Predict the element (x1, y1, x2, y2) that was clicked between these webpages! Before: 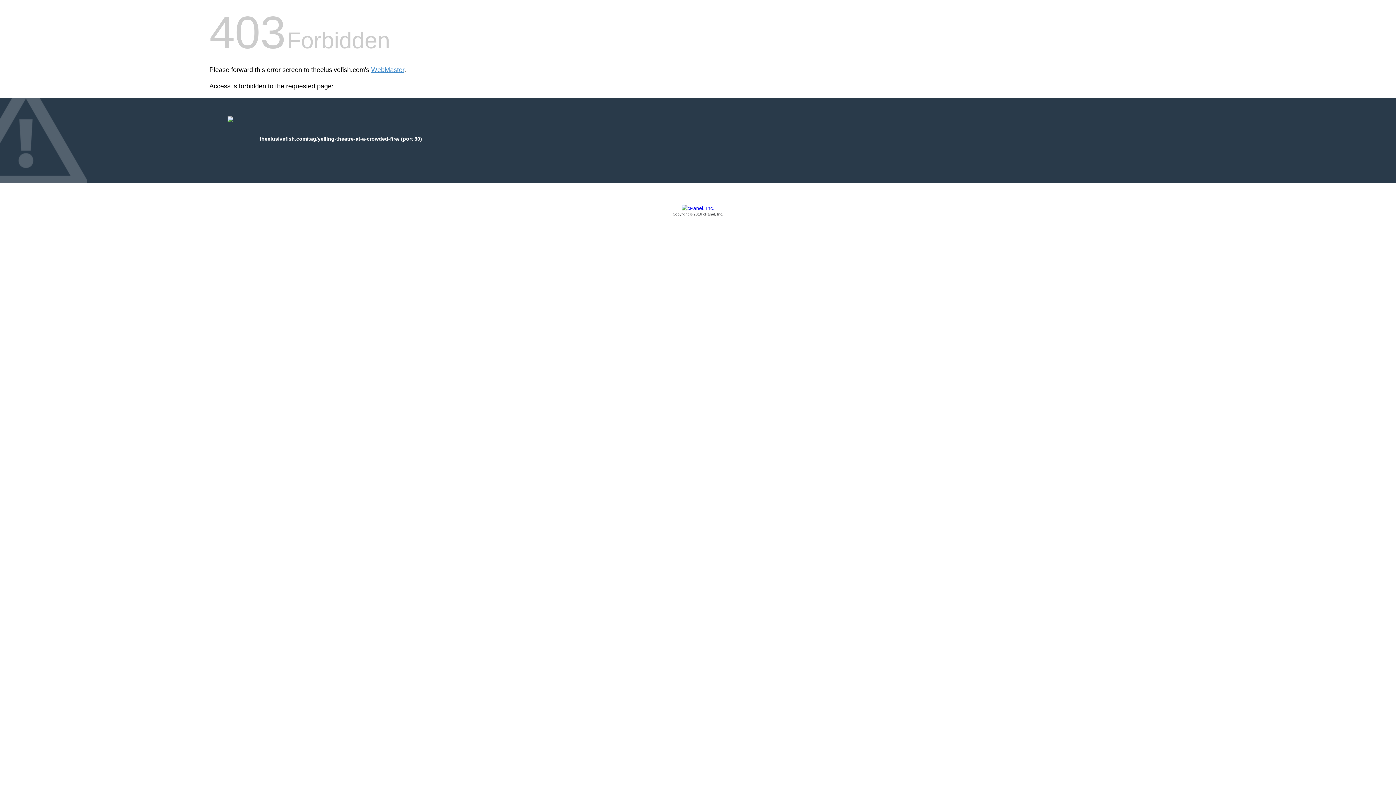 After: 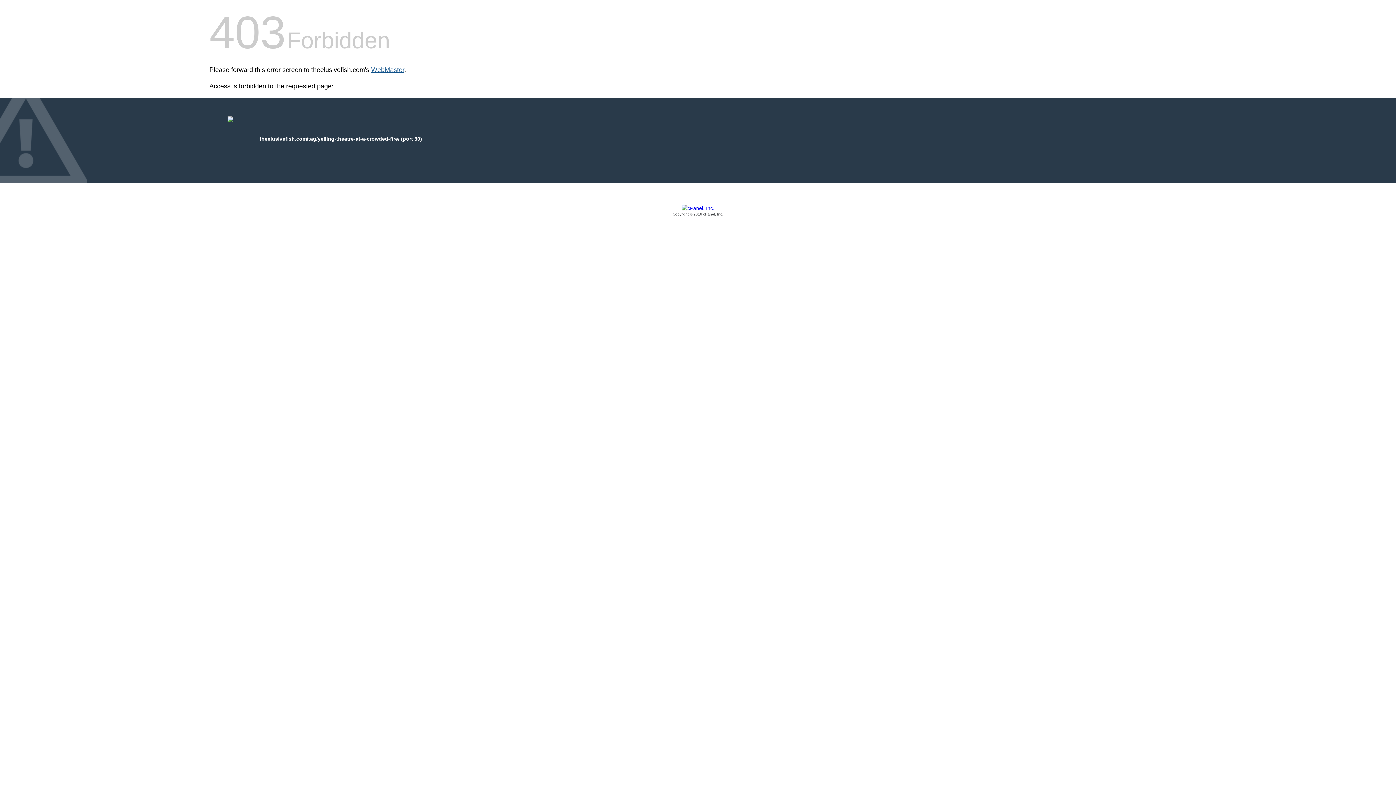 Action: bbox: (371, 66, 404, 73) label: WebMaster